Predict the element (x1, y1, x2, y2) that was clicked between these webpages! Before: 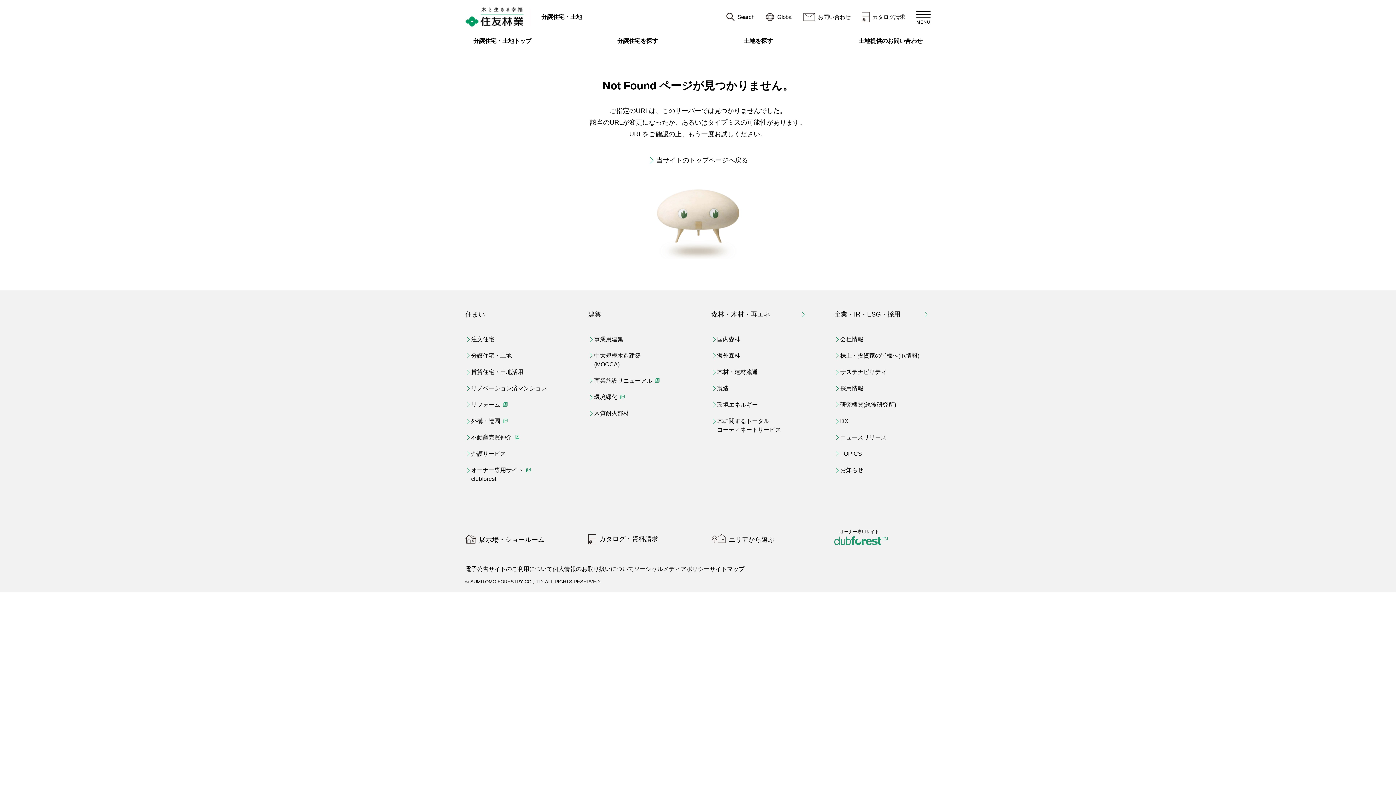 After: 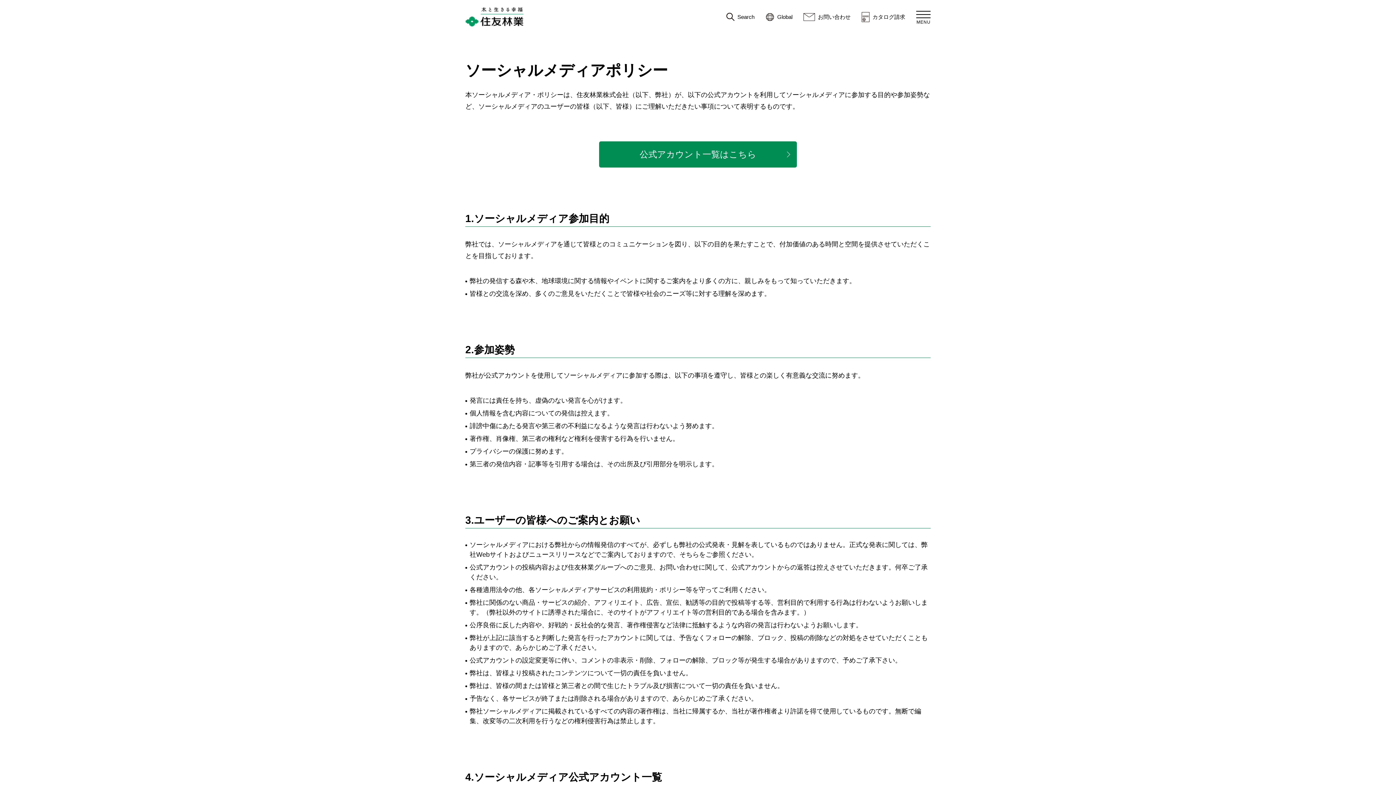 Action: bbox: (634, 566, 709, 572) label: ソーシャルメディアポリシー